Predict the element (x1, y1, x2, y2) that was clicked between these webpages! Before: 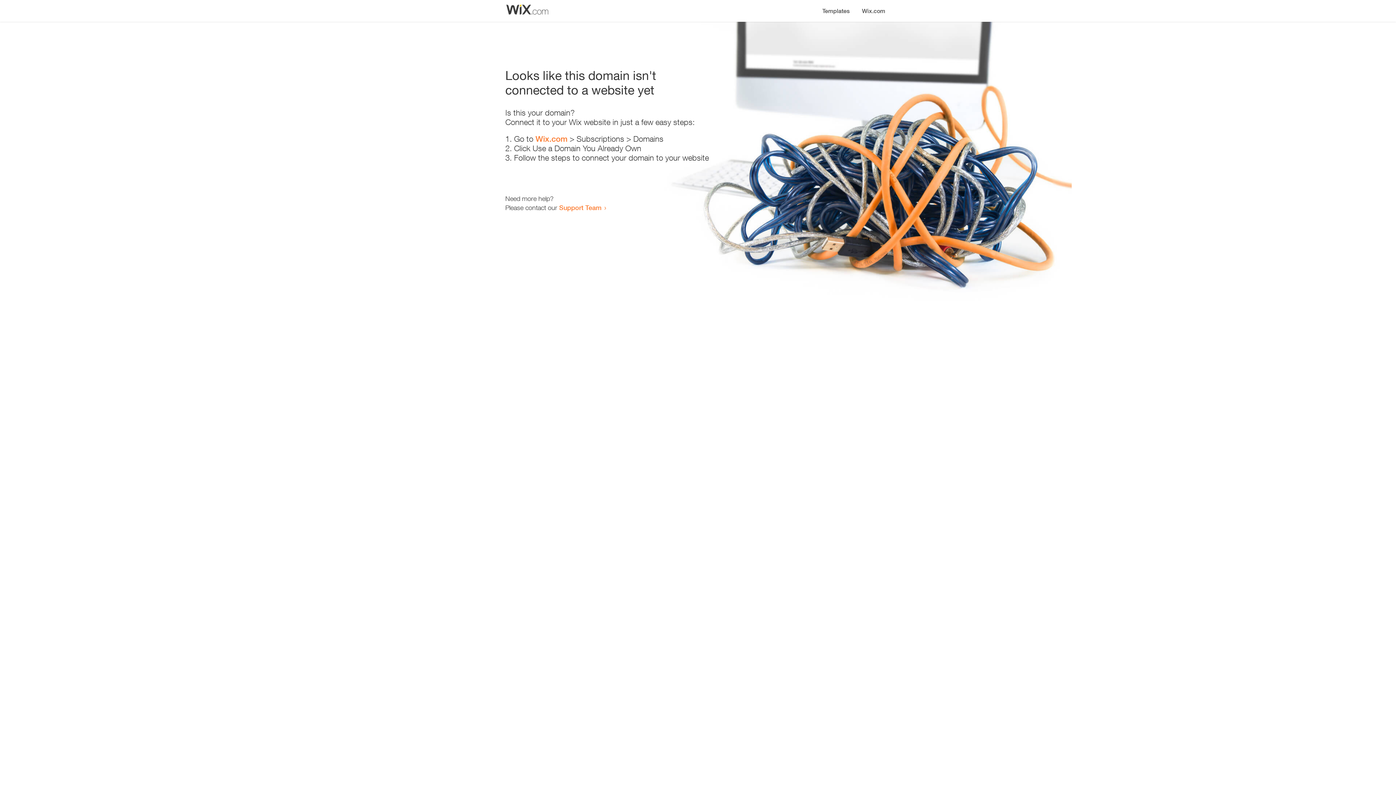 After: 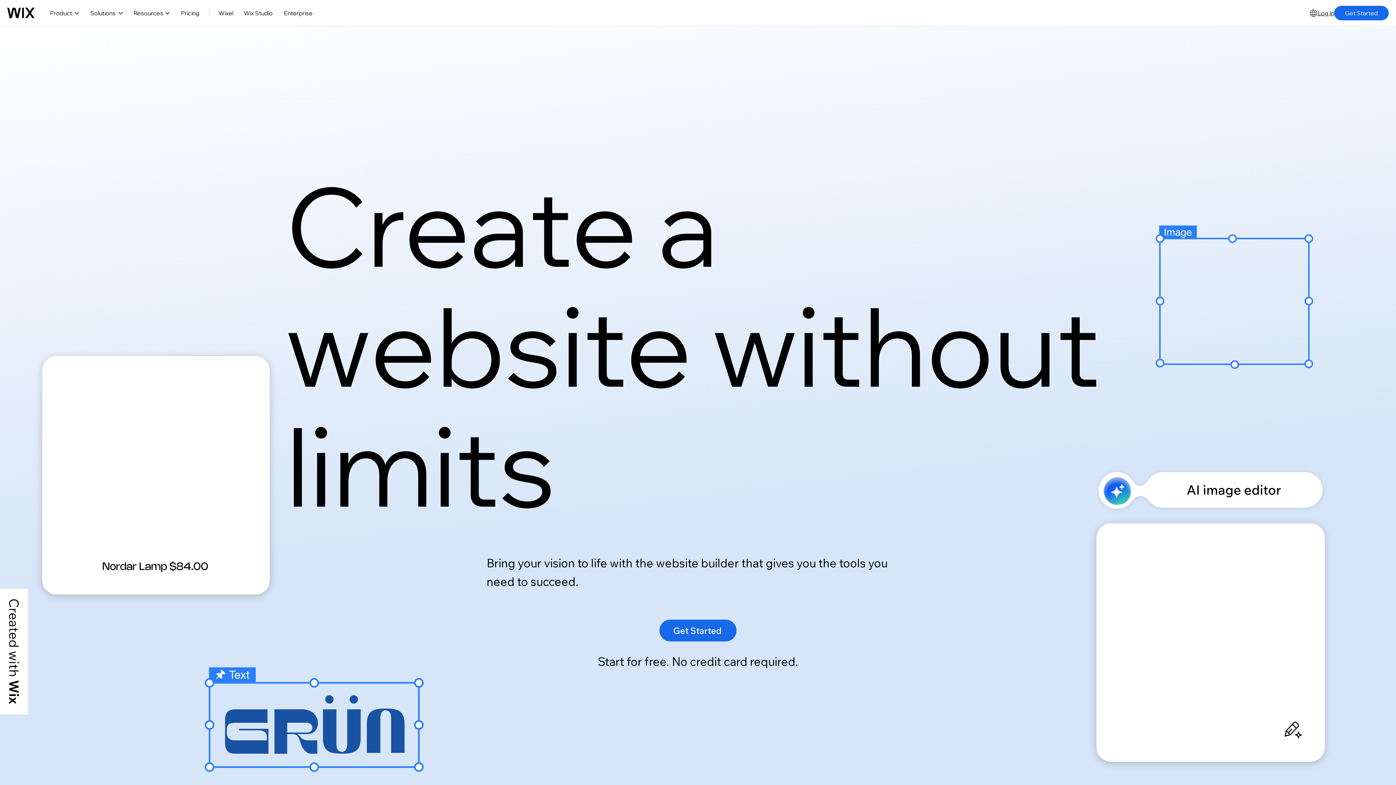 Action: label: Wix.com bbox: (535, 134, 567, 143)